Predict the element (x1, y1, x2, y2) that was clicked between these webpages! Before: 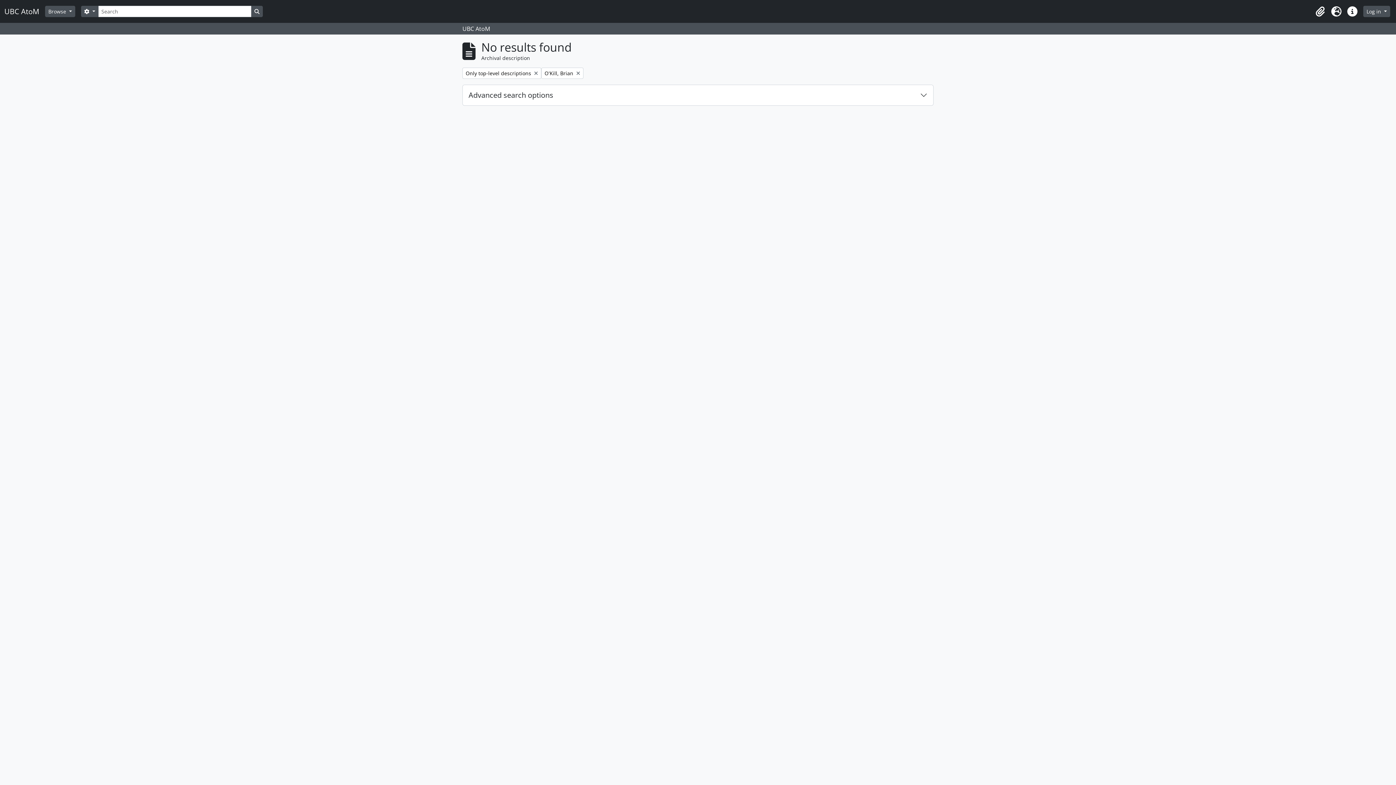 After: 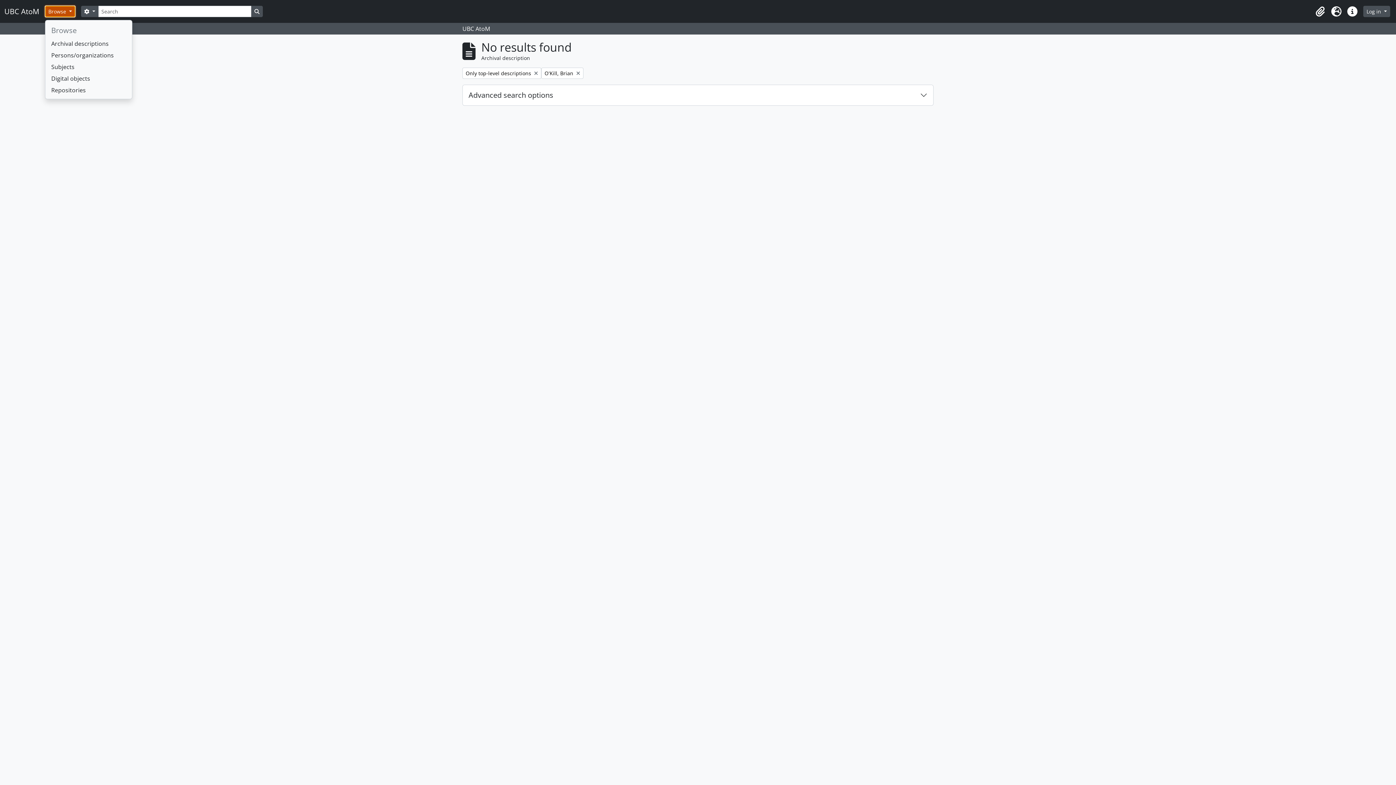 Action: bbox: (45, 5, 75, 17) label: Browse 